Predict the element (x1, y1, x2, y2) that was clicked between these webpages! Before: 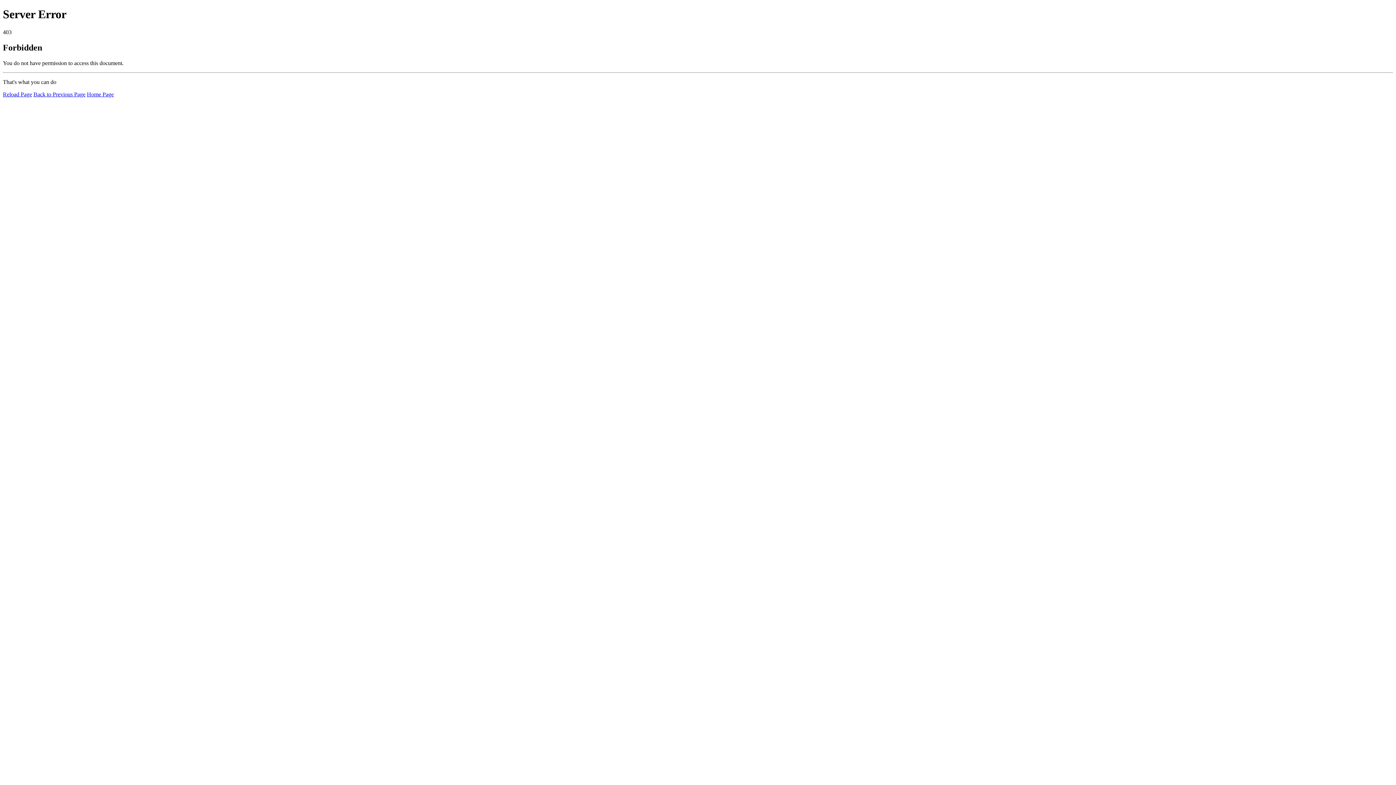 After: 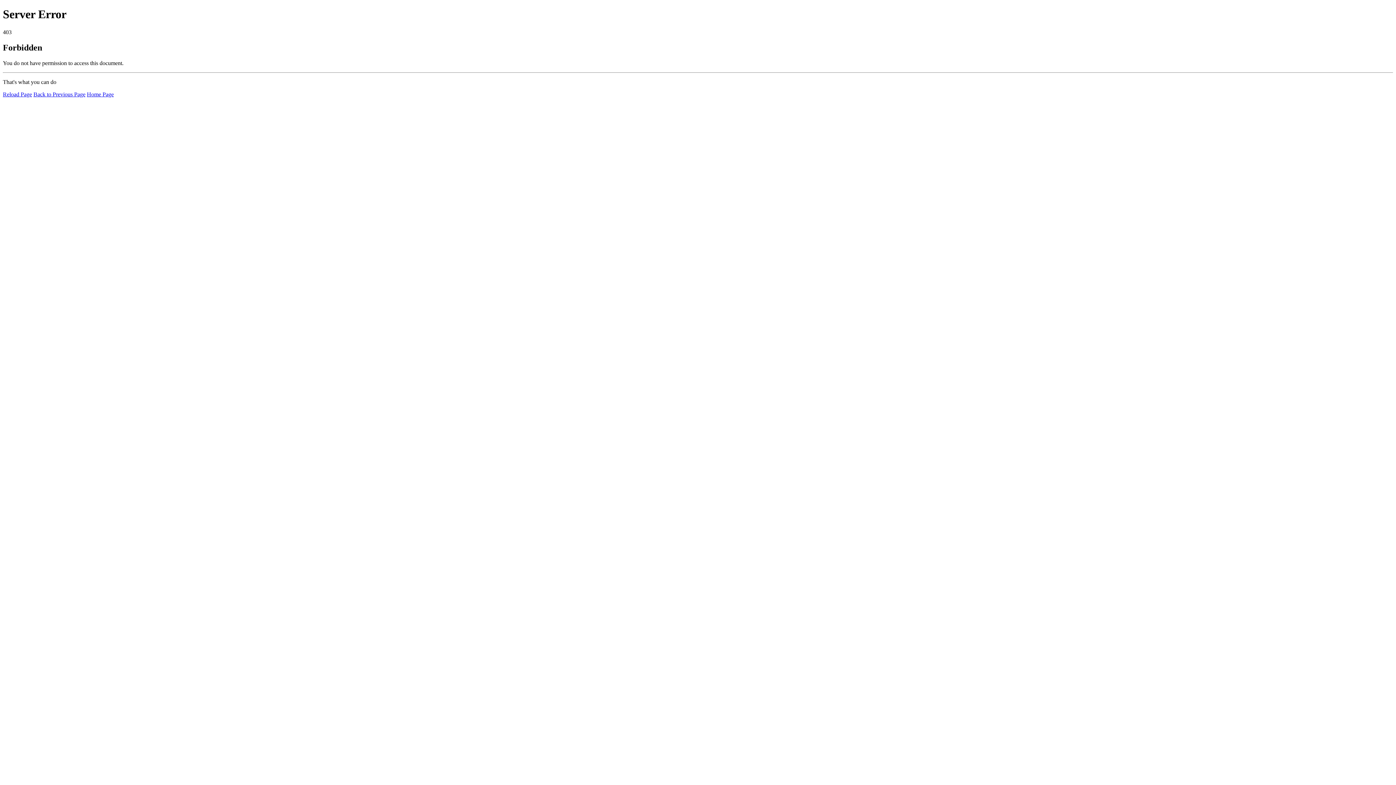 Action: label: Reload Page bbox: (2, 91, 32, 97)